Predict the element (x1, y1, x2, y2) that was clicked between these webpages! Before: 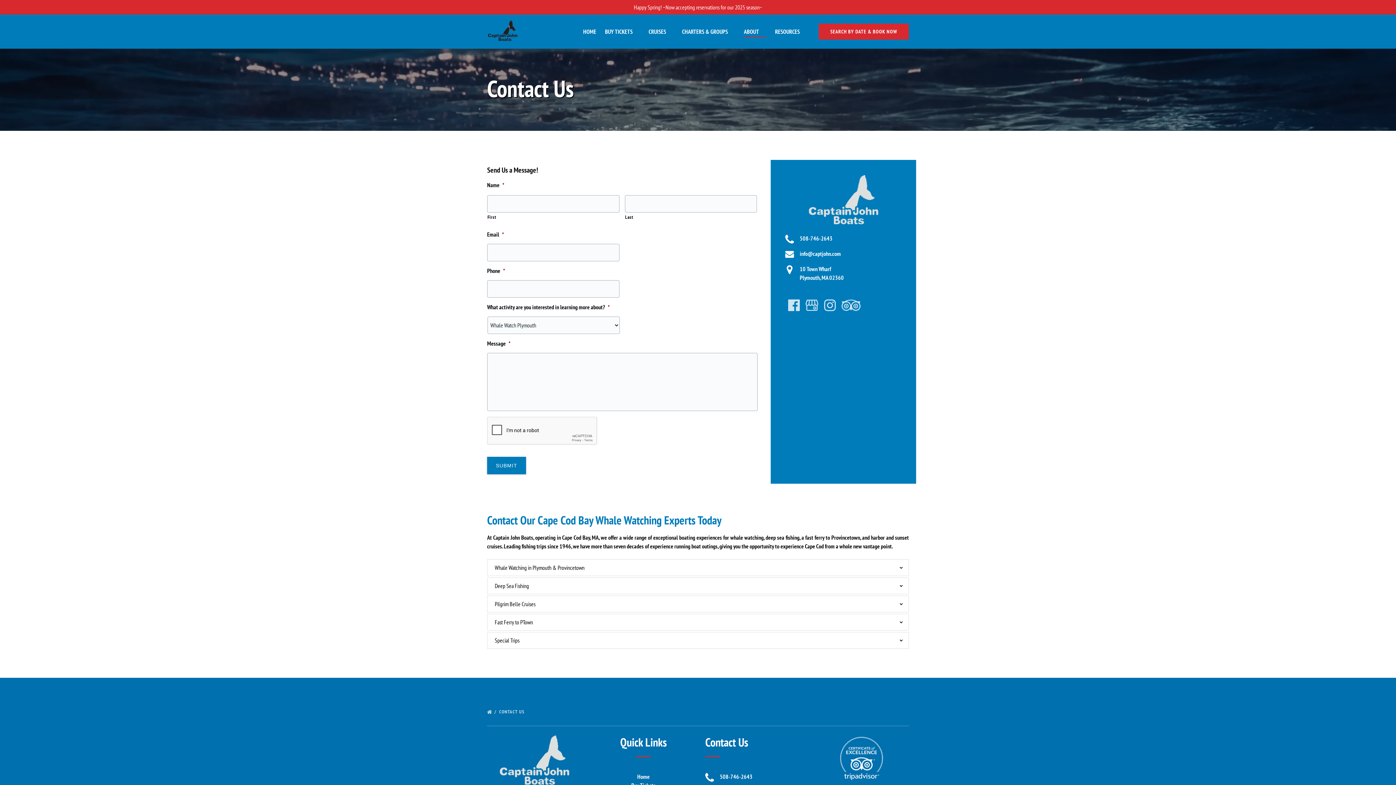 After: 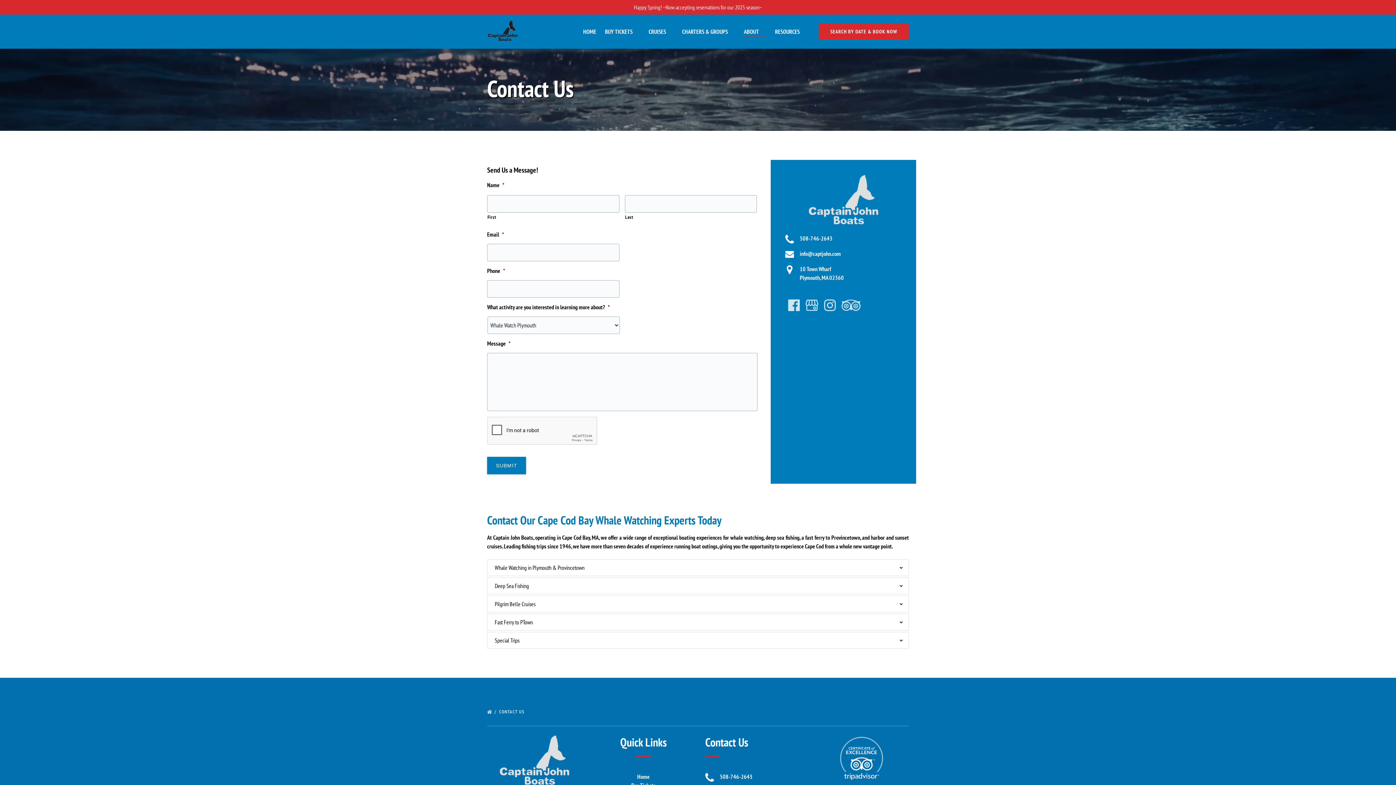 Action: label: (opens in new window) bbox: (838, 736, 885, 743)